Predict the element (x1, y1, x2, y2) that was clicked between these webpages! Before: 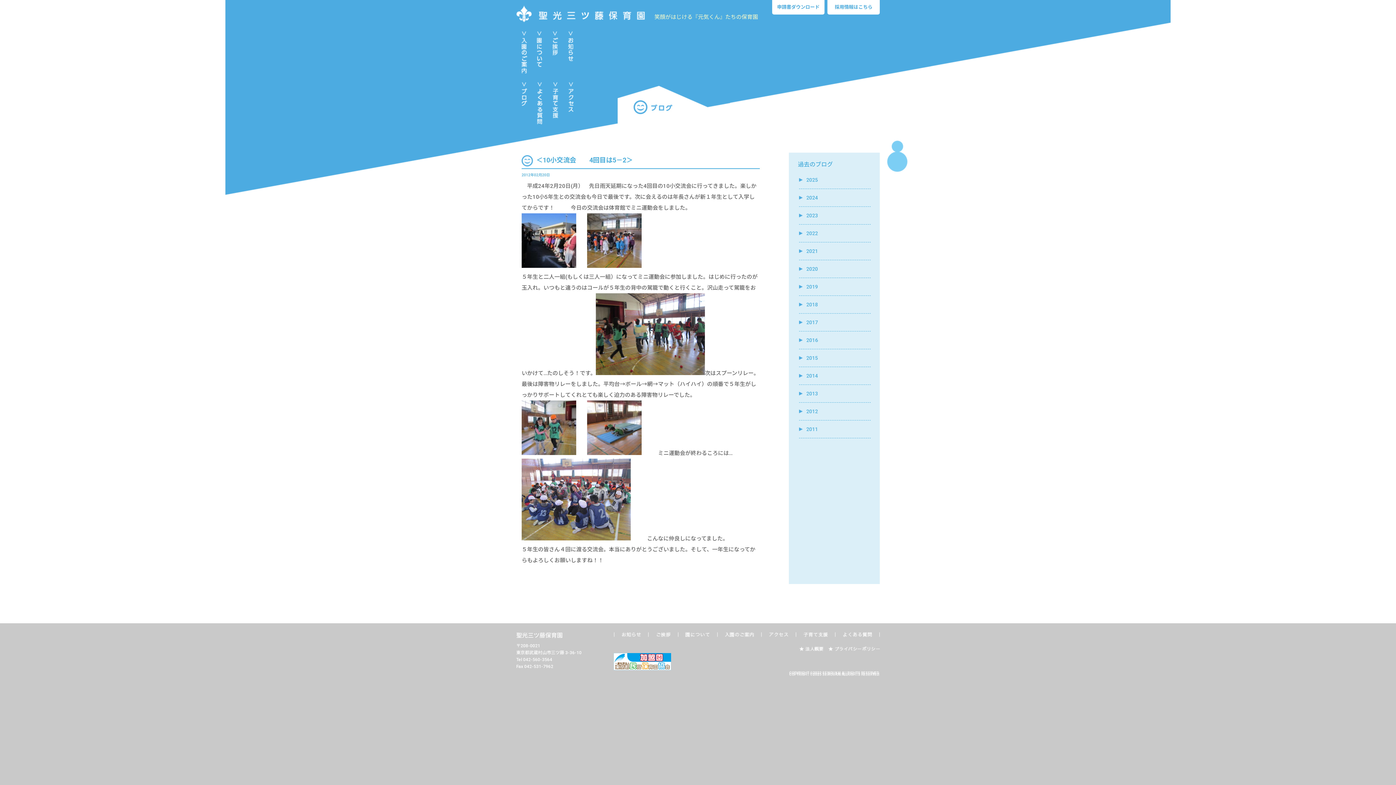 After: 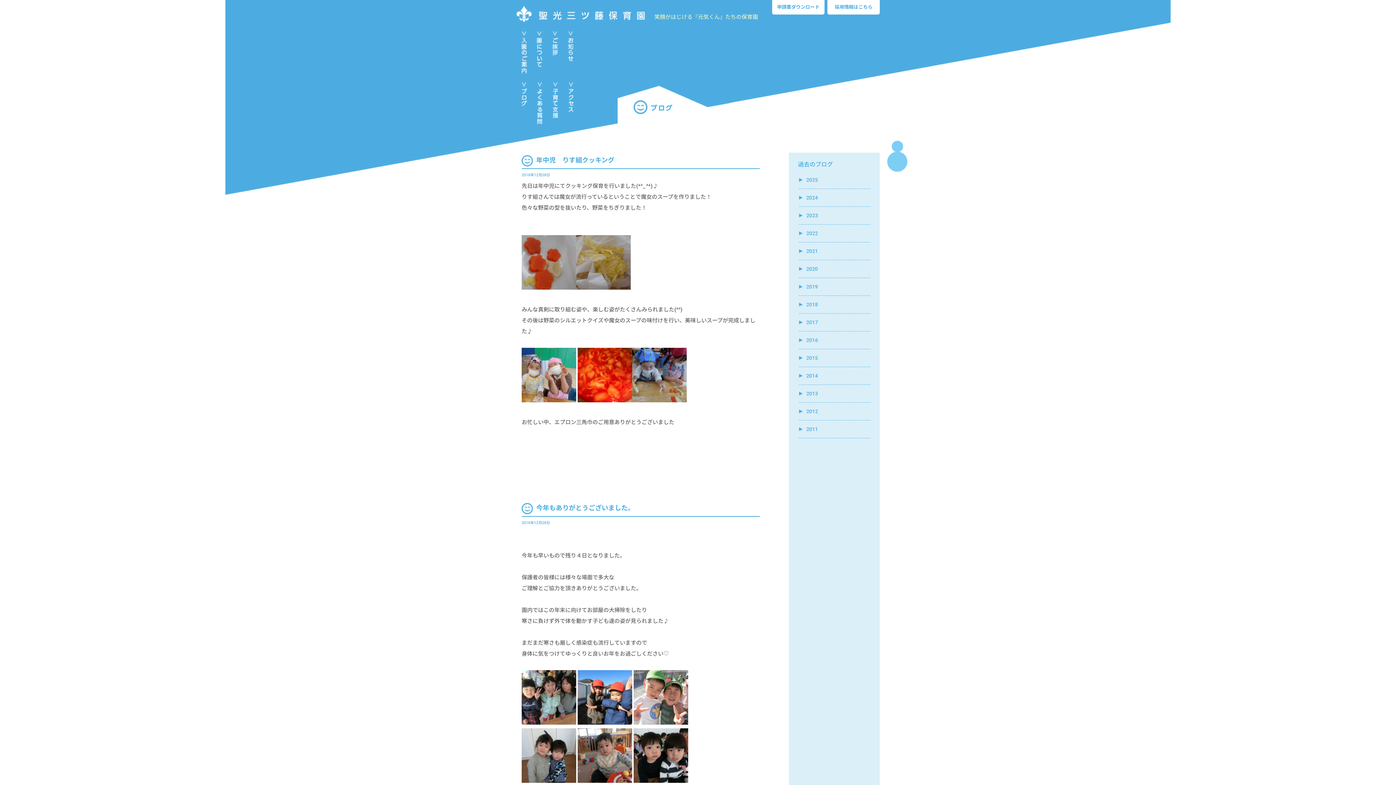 Action: label: 2018 bbox: (806, 301, 818, 307)